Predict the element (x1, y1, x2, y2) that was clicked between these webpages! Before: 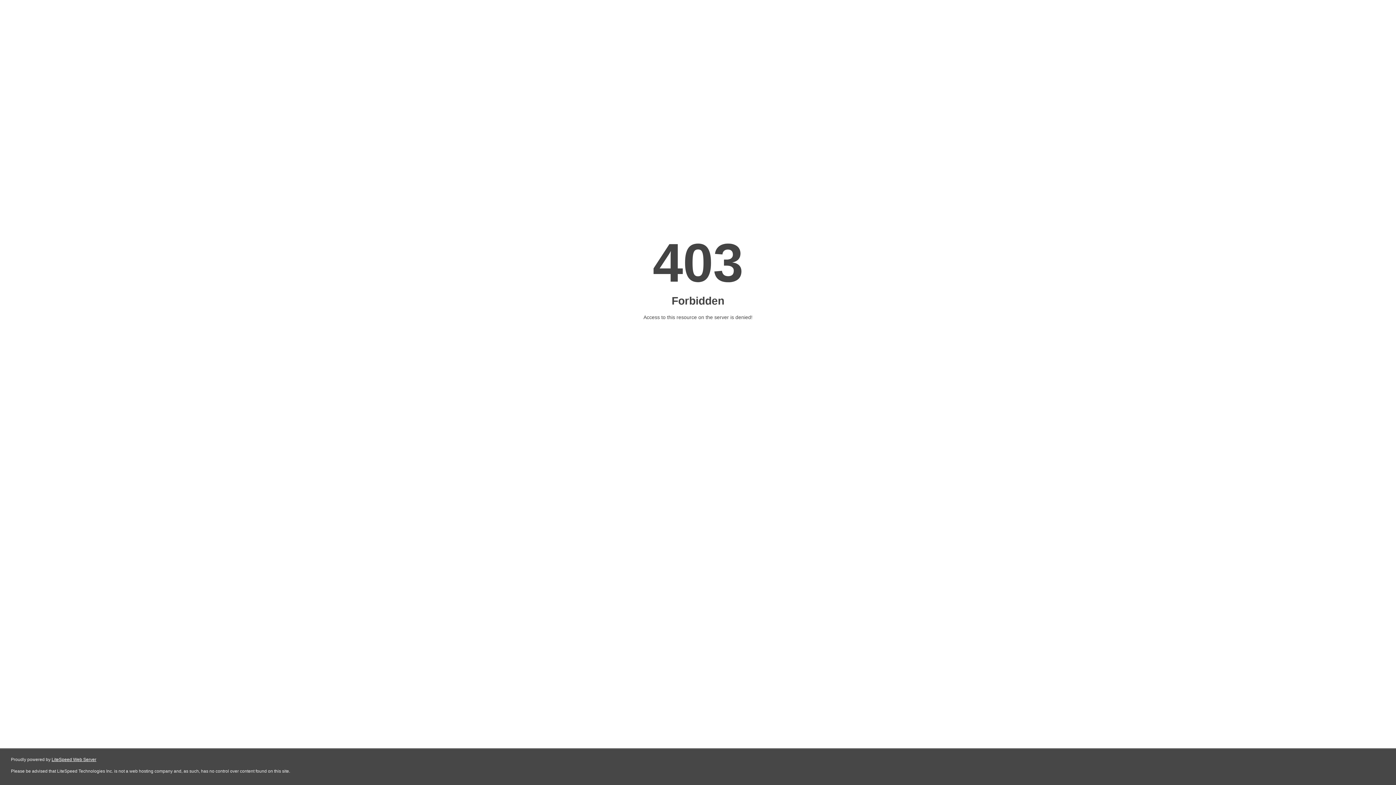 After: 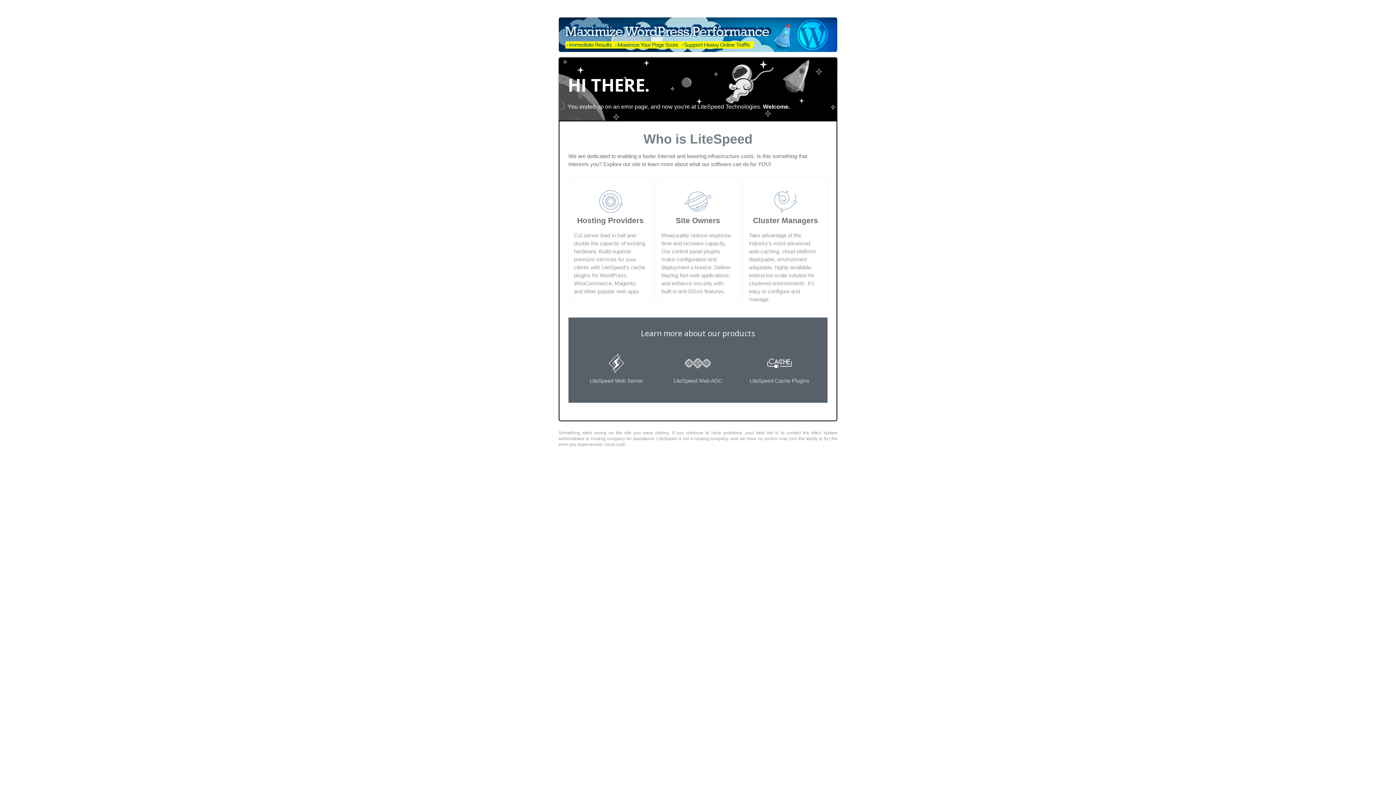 Action: bbox: (51, 757, 96, 762) label: LiteSpeed Web Server